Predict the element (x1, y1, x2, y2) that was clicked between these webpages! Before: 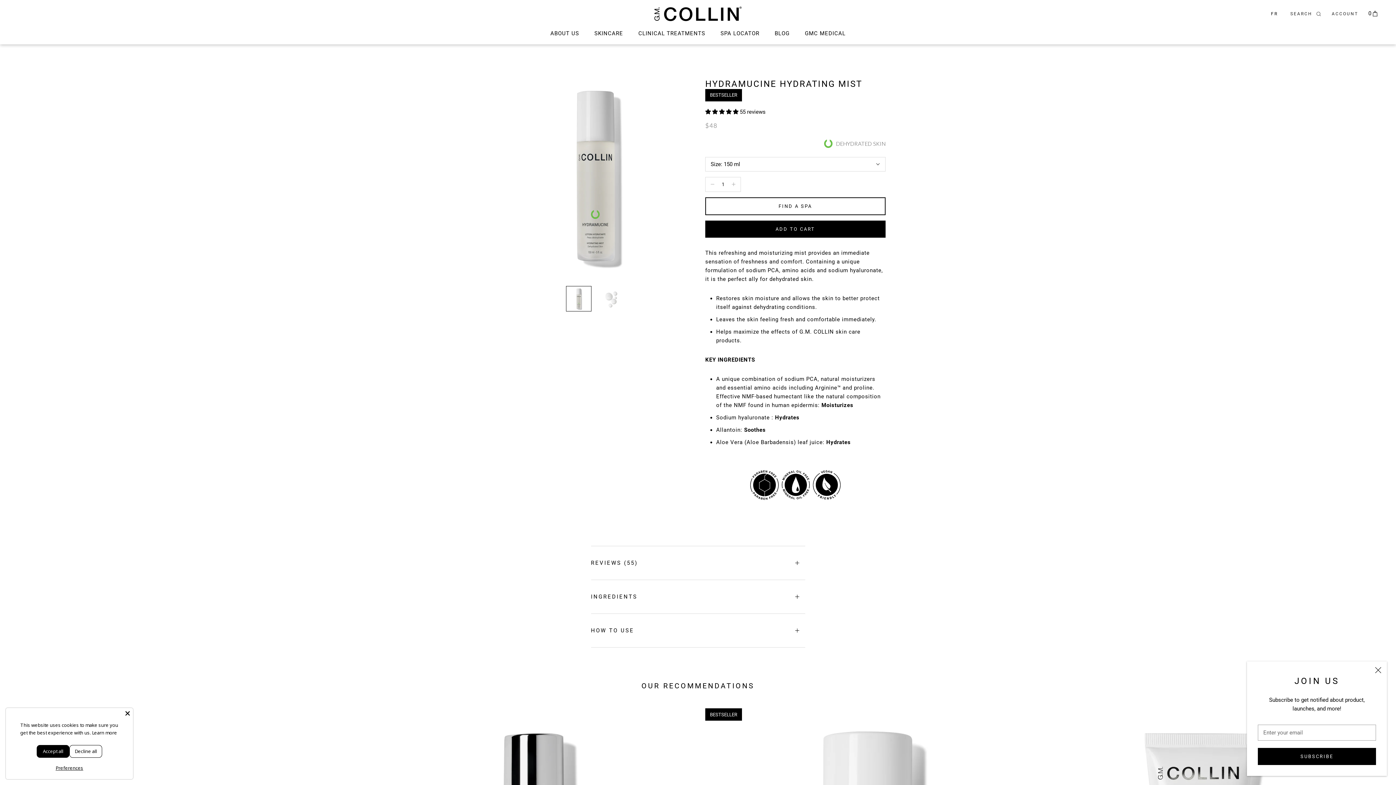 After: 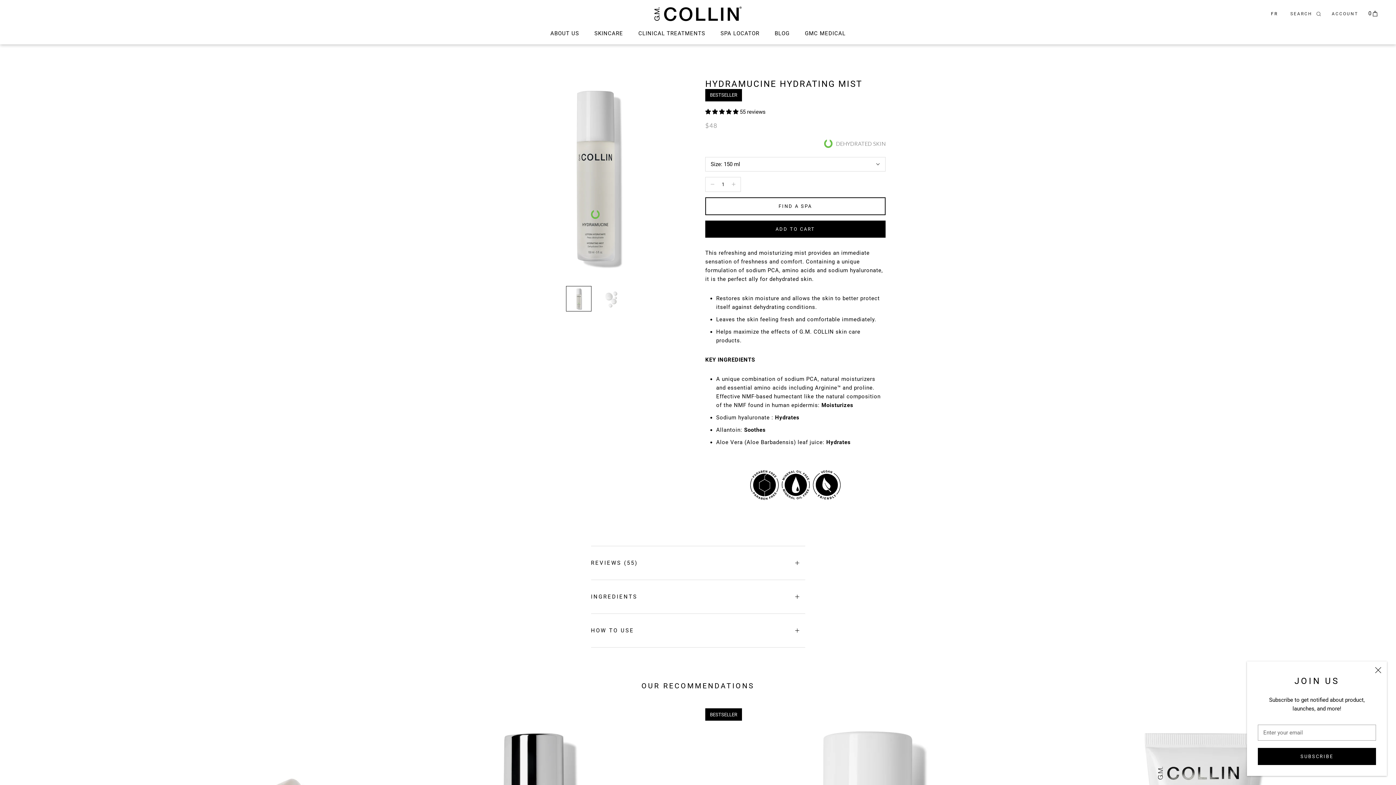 Action: bbox: (36, 745, 69, 758) label: Accept all